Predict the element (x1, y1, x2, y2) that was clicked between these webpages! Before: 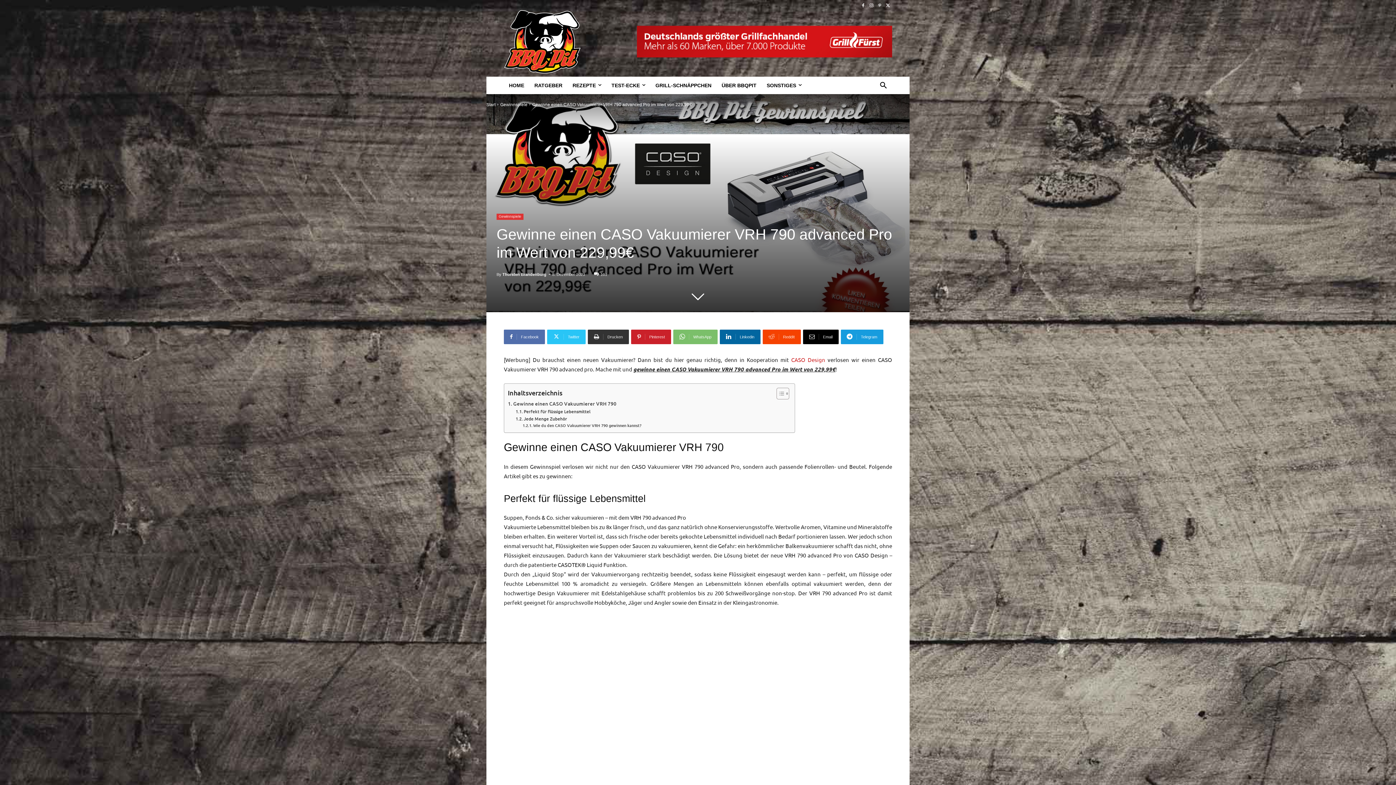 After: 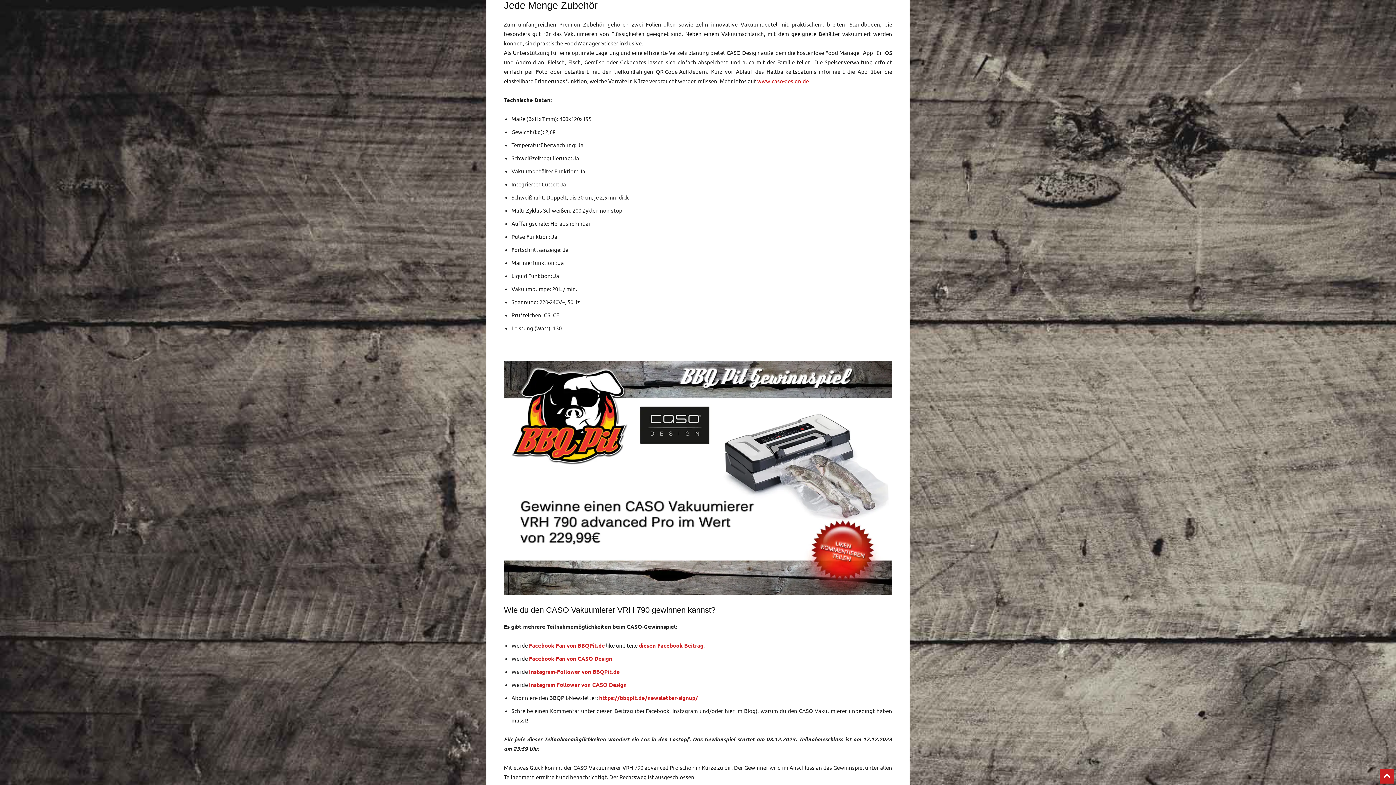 Action: bbox: (515, 415, 567, 422) label: Jede Menge Zubehör